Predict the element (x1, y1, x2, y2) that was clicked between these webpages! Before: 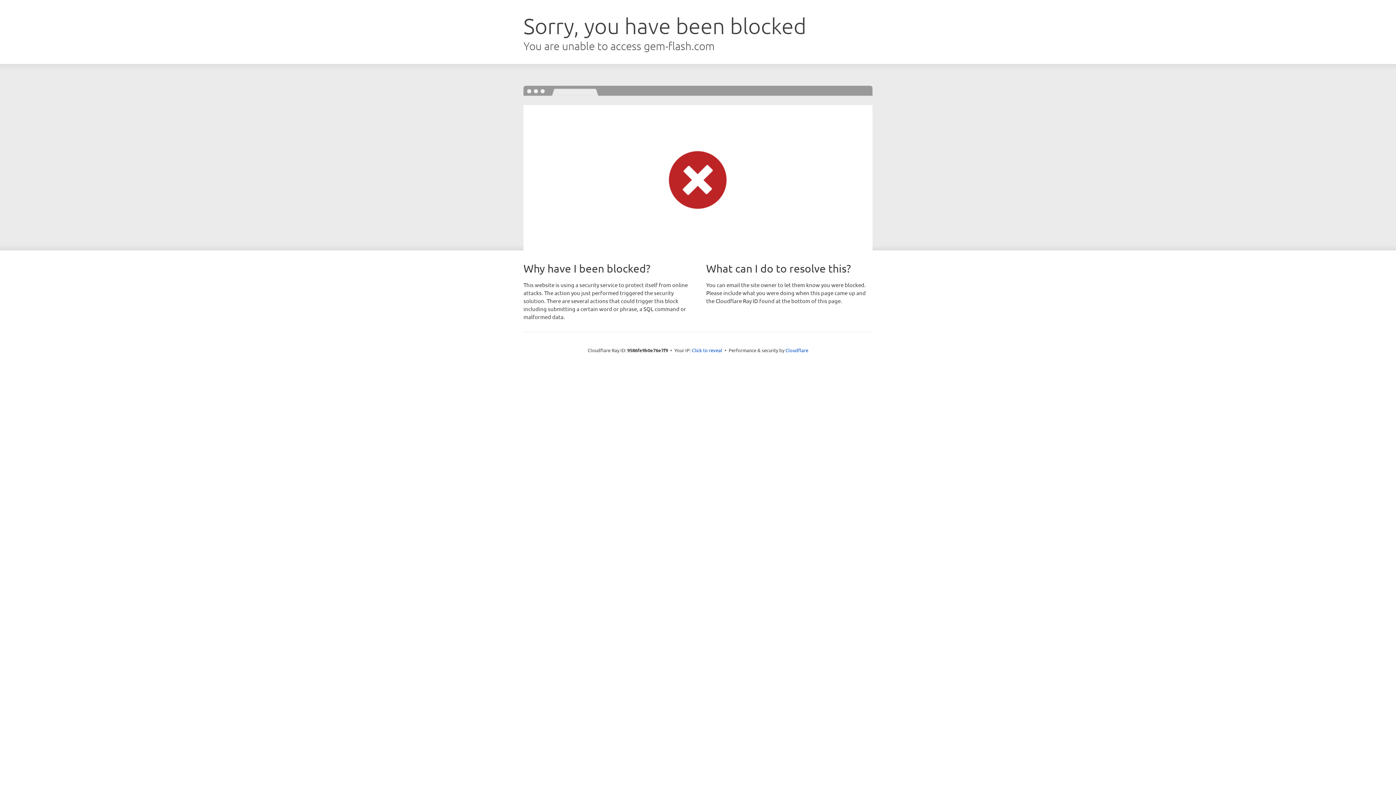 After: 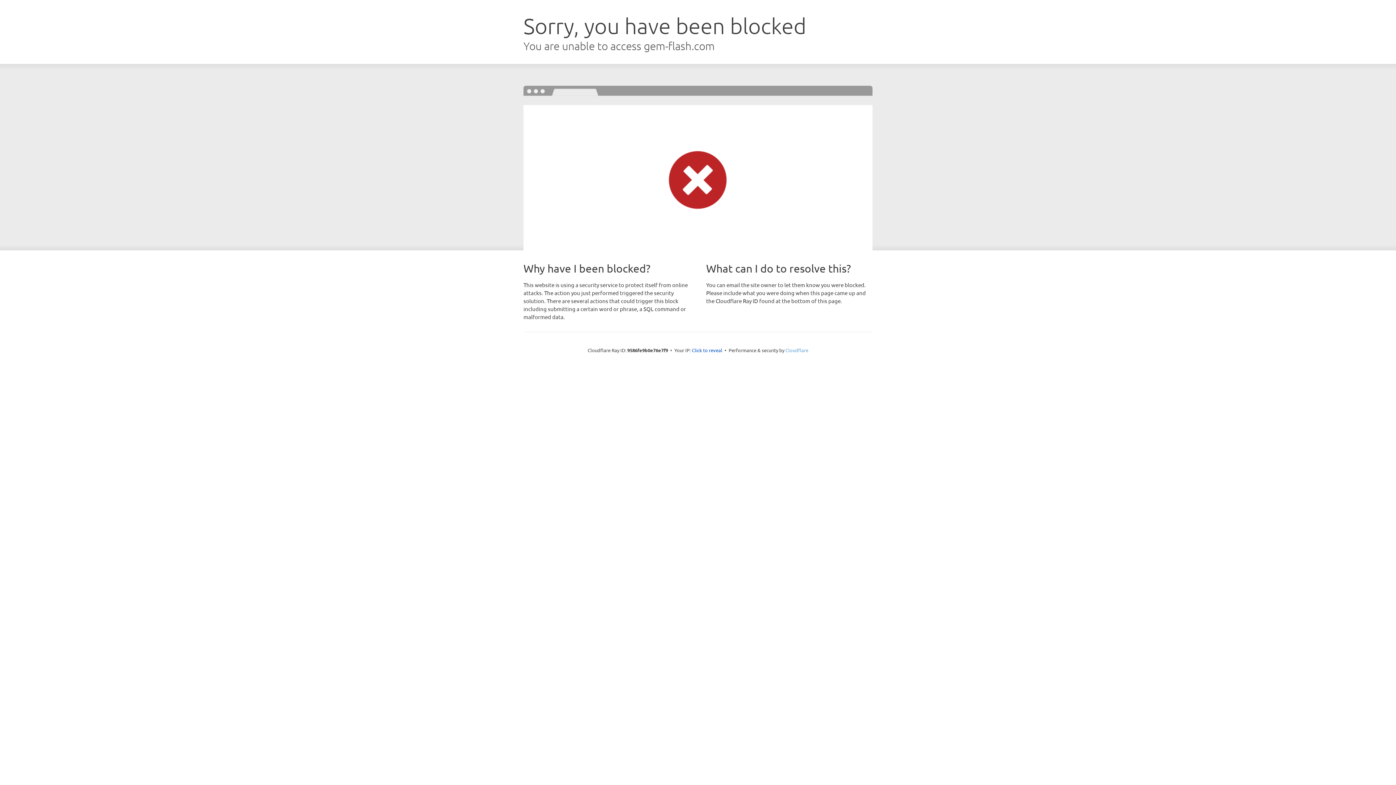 Action: bbox: (785, 347, 808, 353) label: Cloudflare